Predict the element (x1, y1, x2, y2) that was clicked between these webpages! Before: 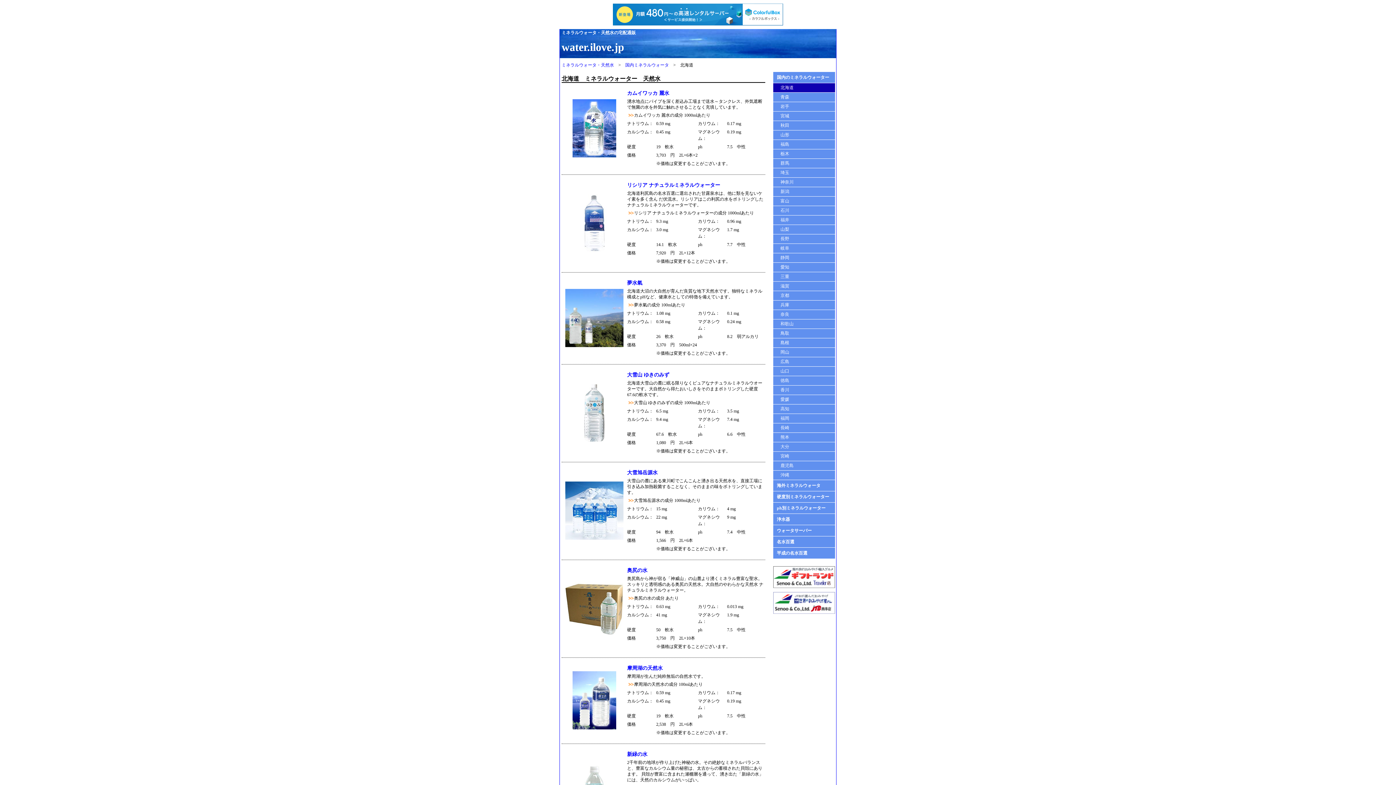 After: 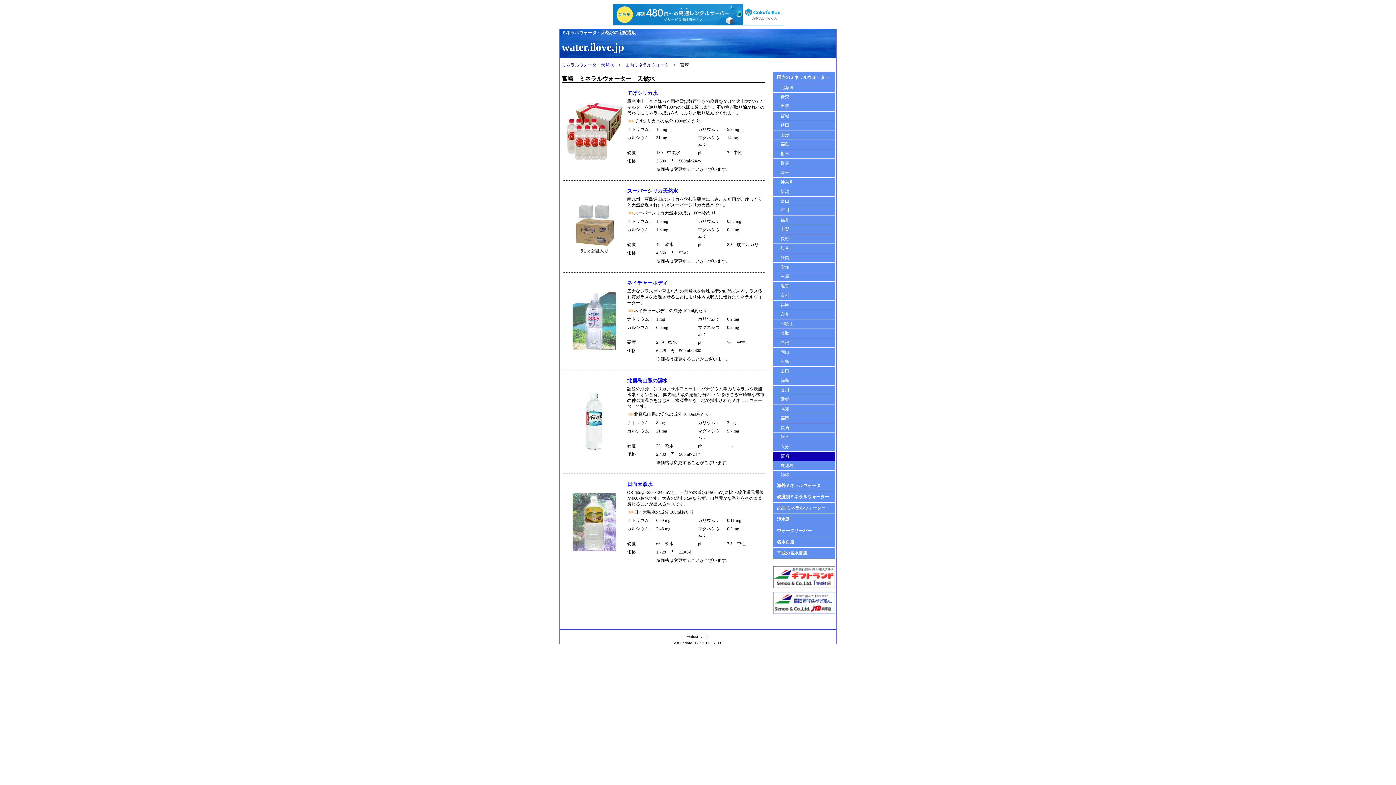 Action: label: 宮崎 bbox: (773, 451, 835, 461)